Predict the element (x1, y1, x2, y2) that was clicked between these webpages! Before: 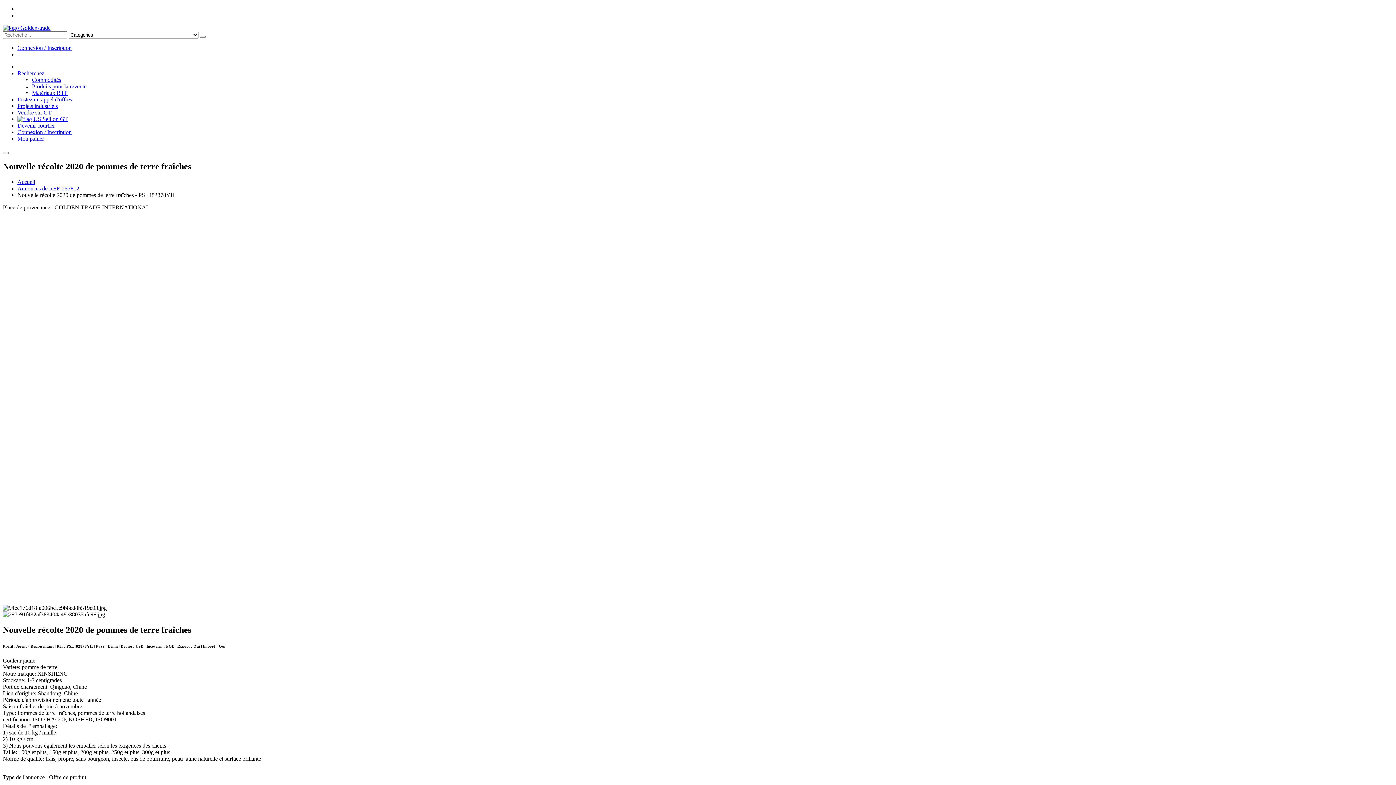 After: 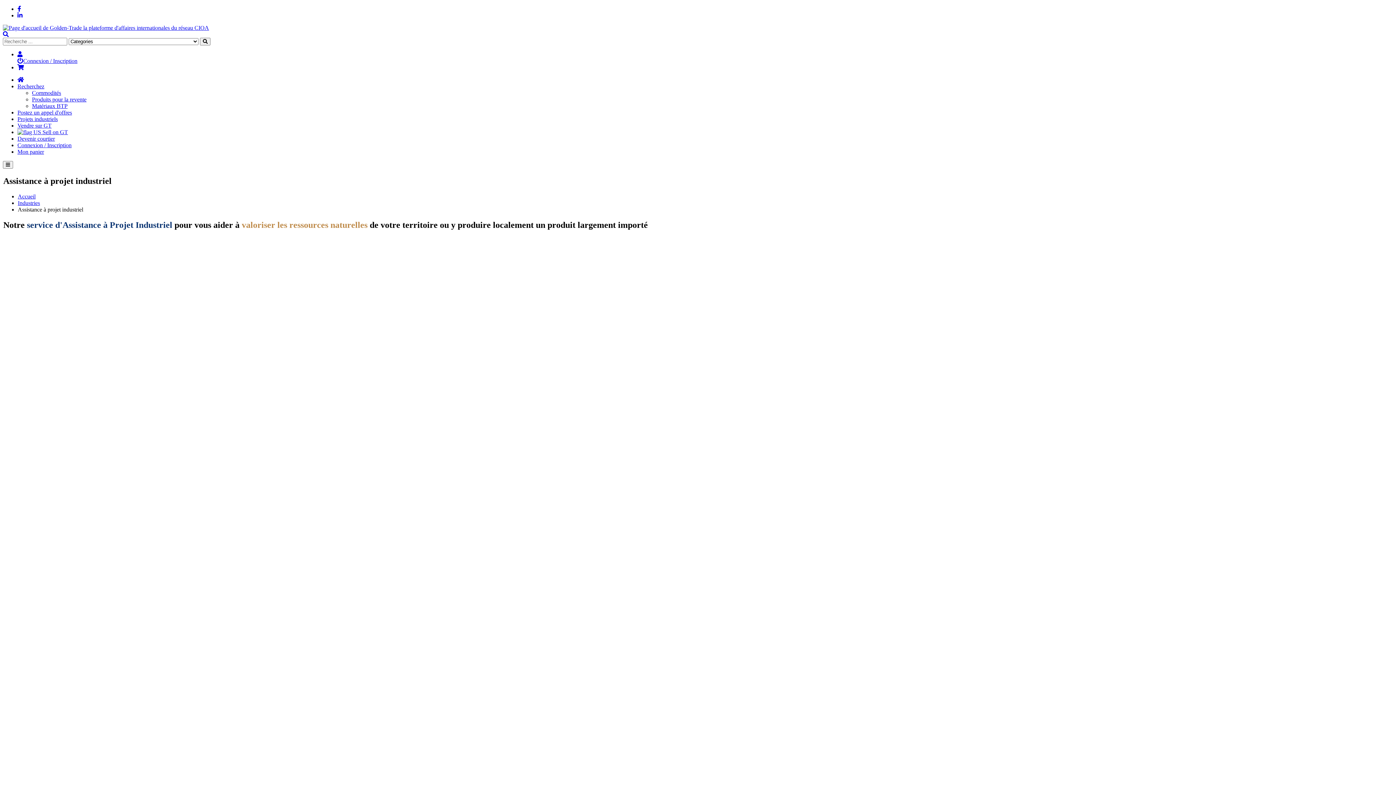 Action: bbox: (17, 102, 57, 109) label: Projets industriels